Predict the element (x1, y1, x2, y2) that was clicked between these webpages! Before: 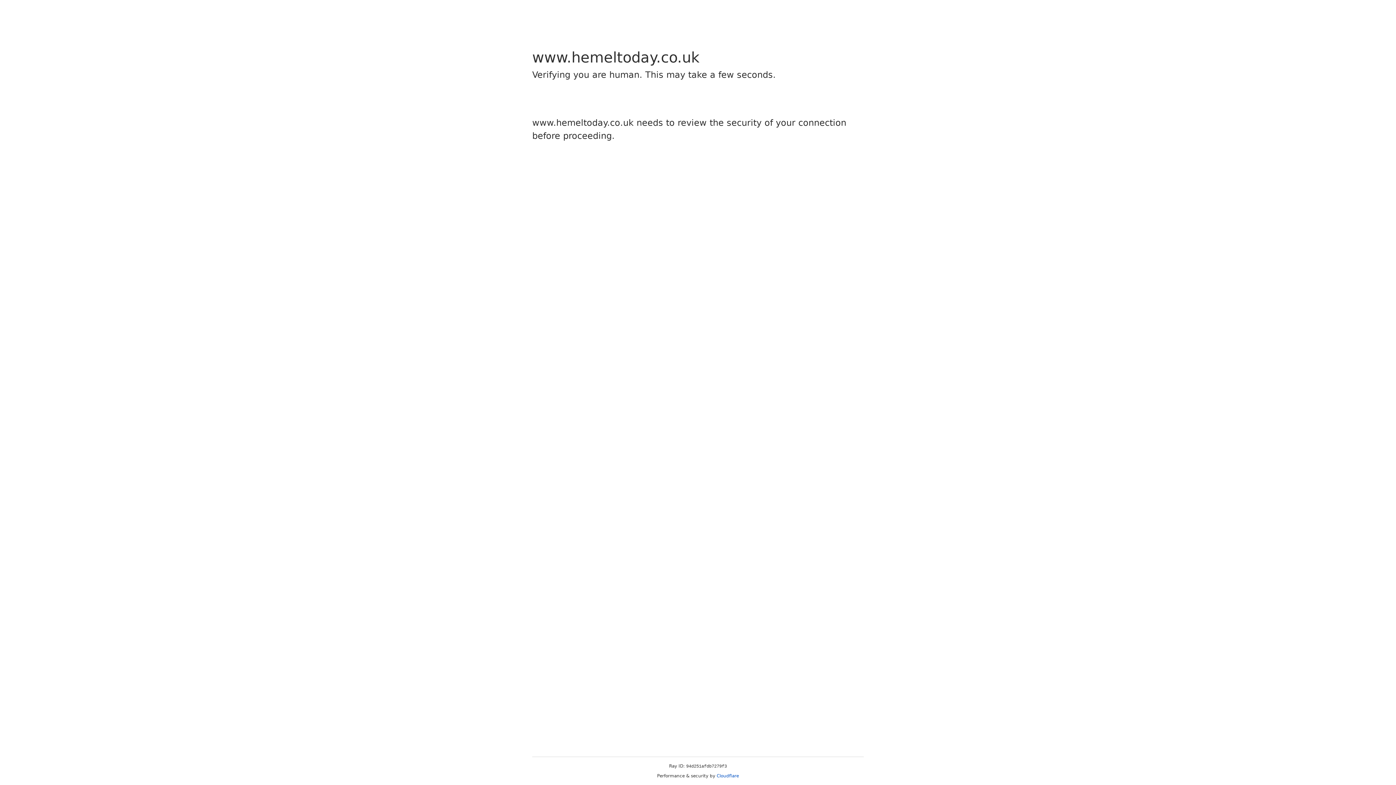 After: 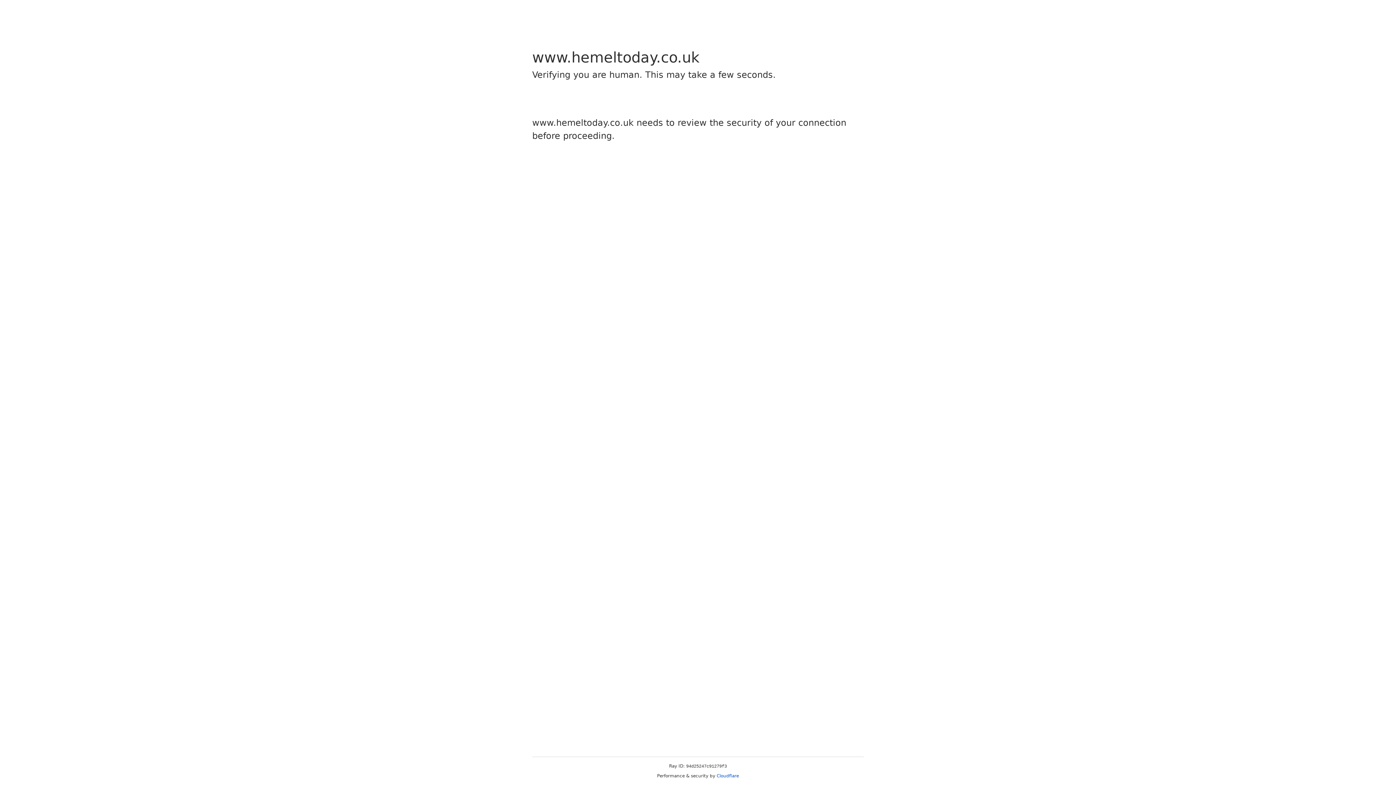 Action: bbox: (716, 773, 739, 778) label: Cloudflare